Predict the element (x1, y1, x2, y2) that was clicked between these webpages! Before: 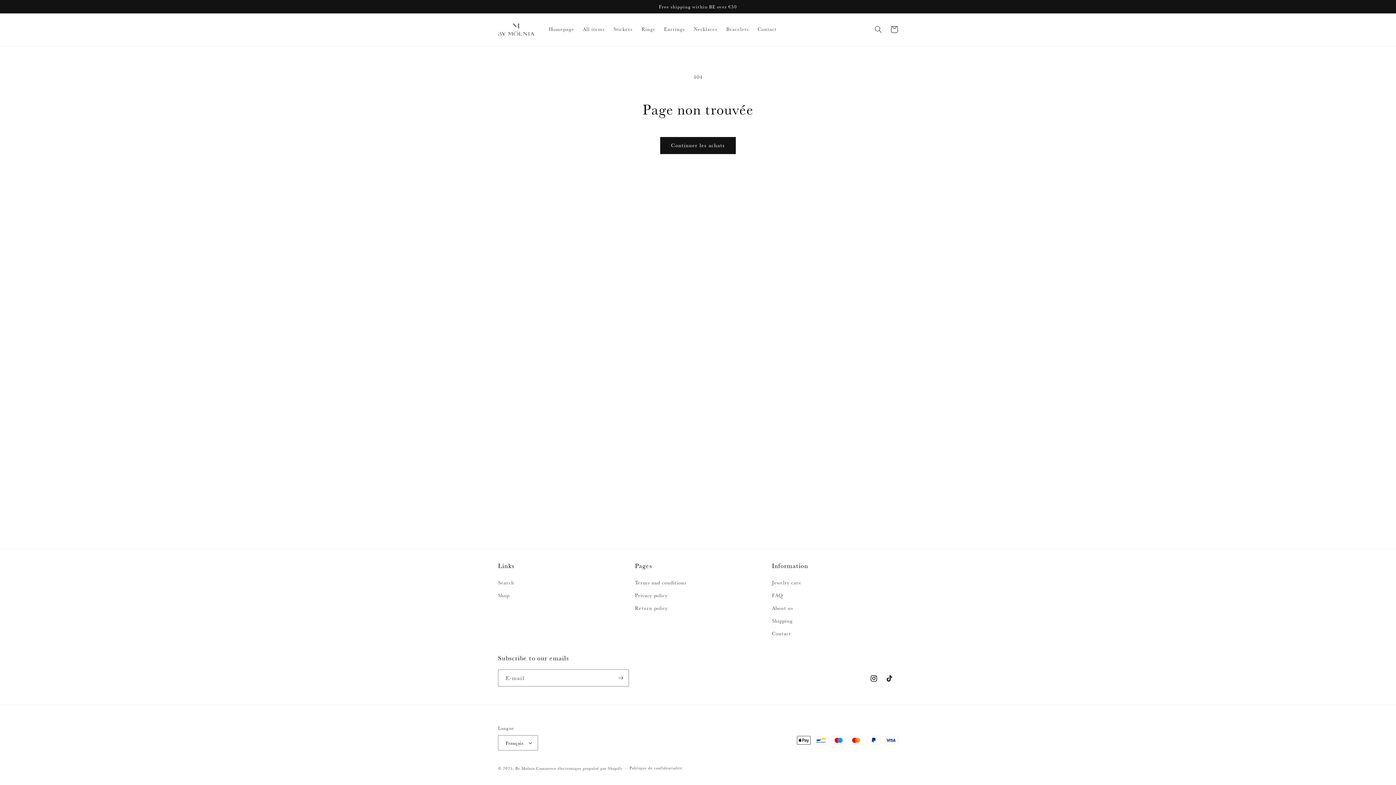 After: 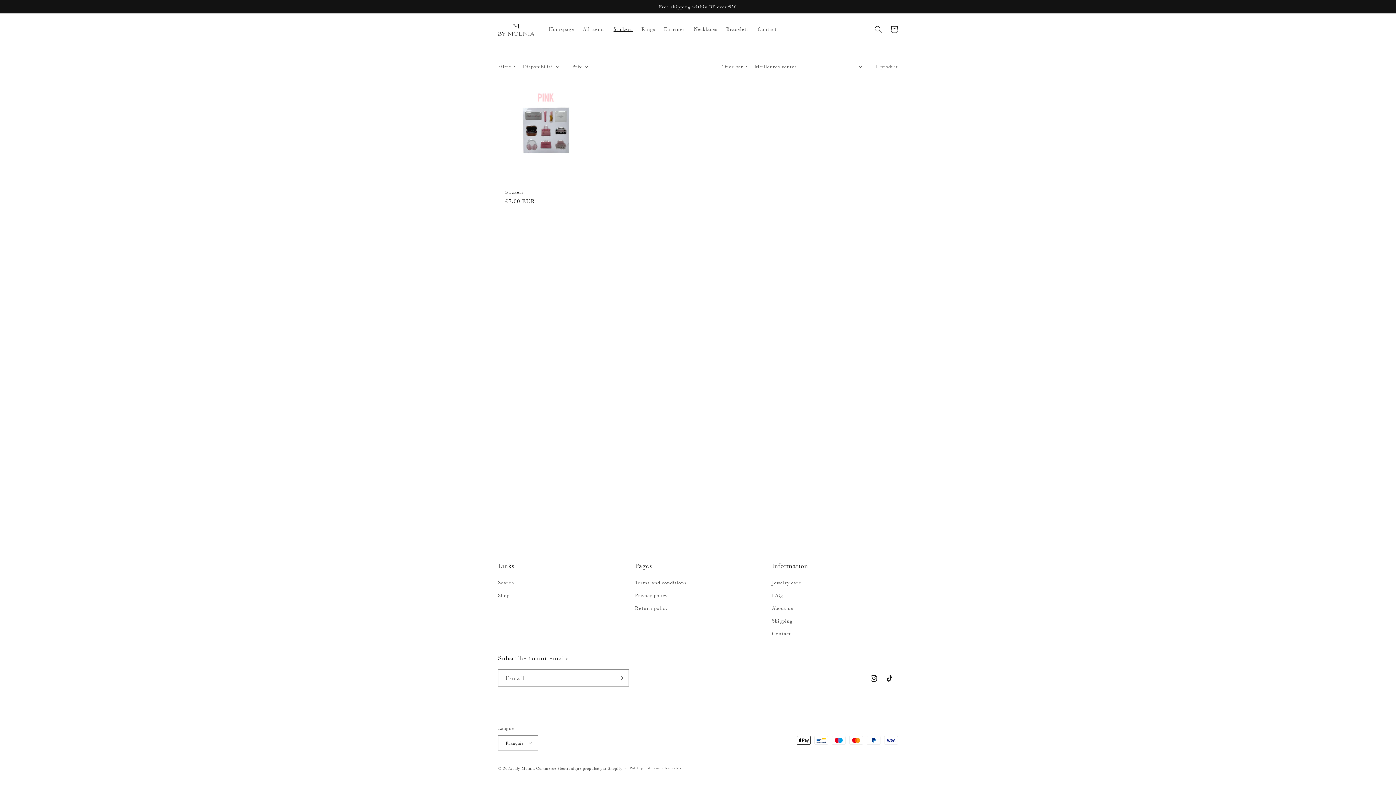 Action: label: Stickers bbox: (609, 21, 637, 37)